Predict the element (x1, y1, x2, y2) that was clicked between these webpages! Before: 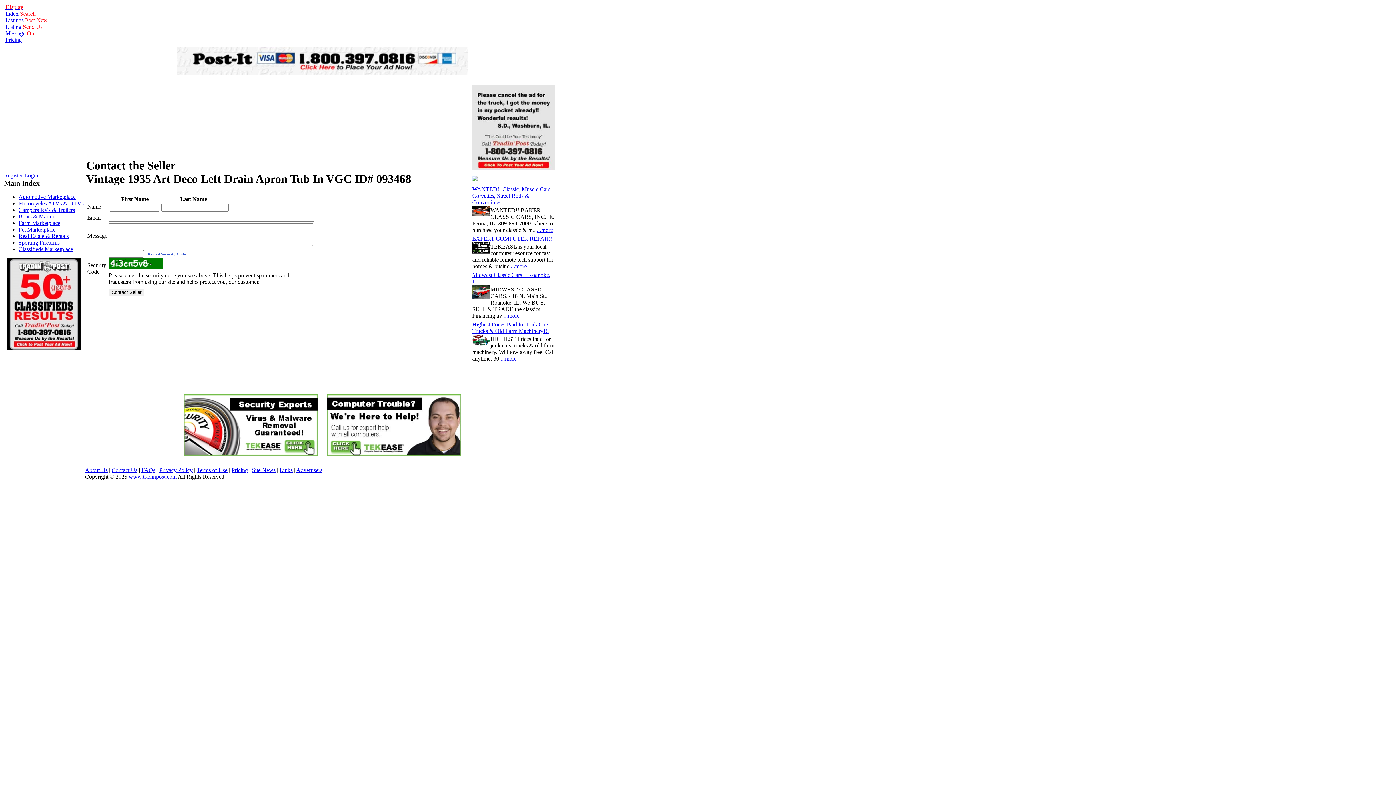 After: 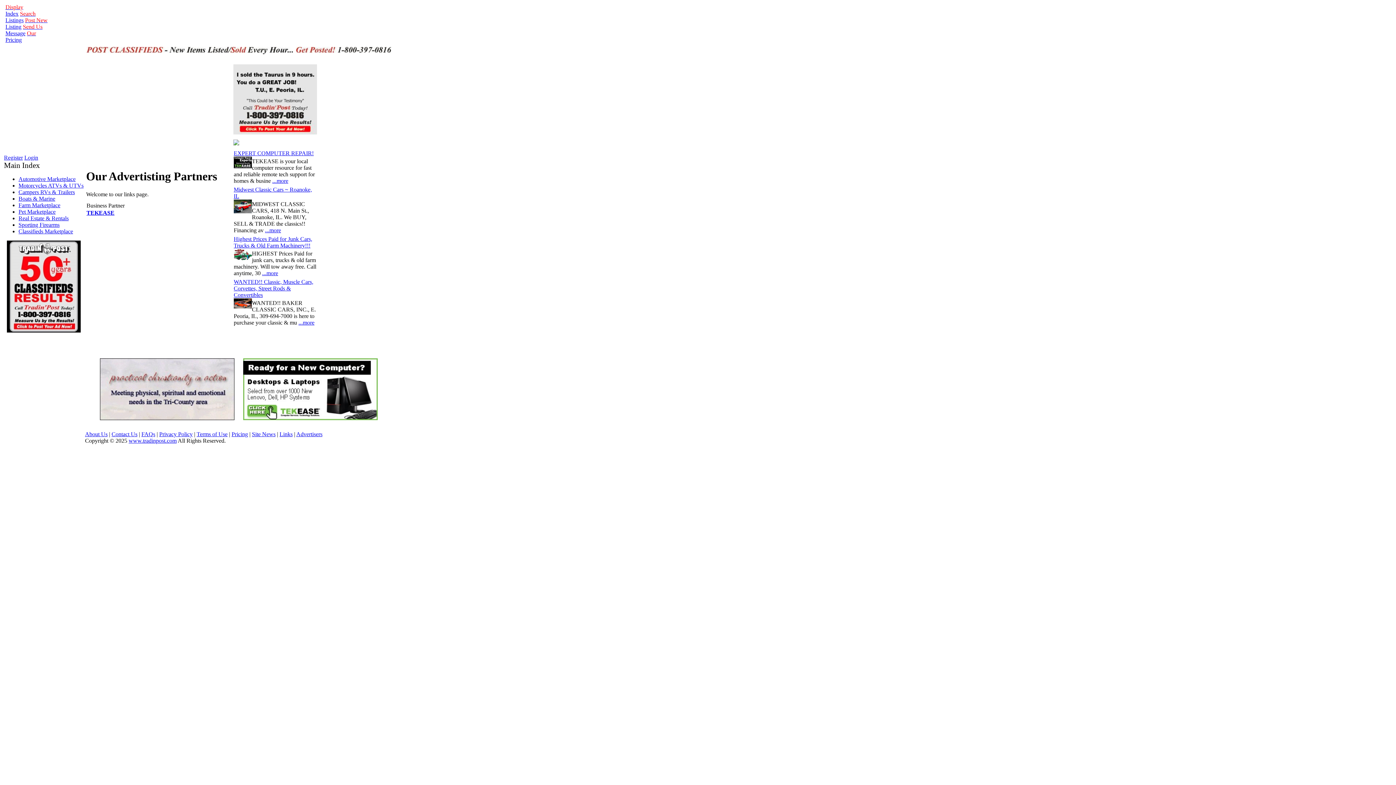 Action: label: Links bbox: (279, 467, 292, 473)